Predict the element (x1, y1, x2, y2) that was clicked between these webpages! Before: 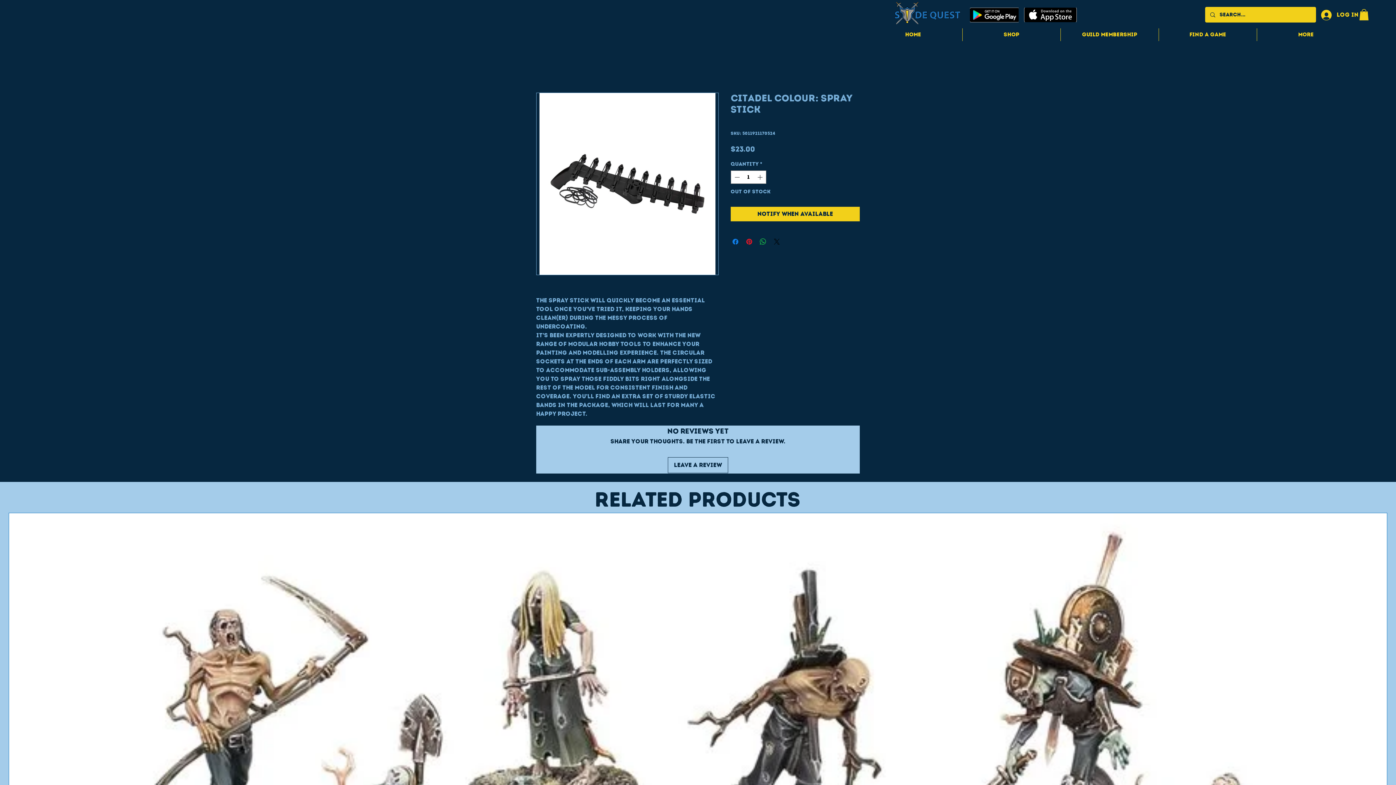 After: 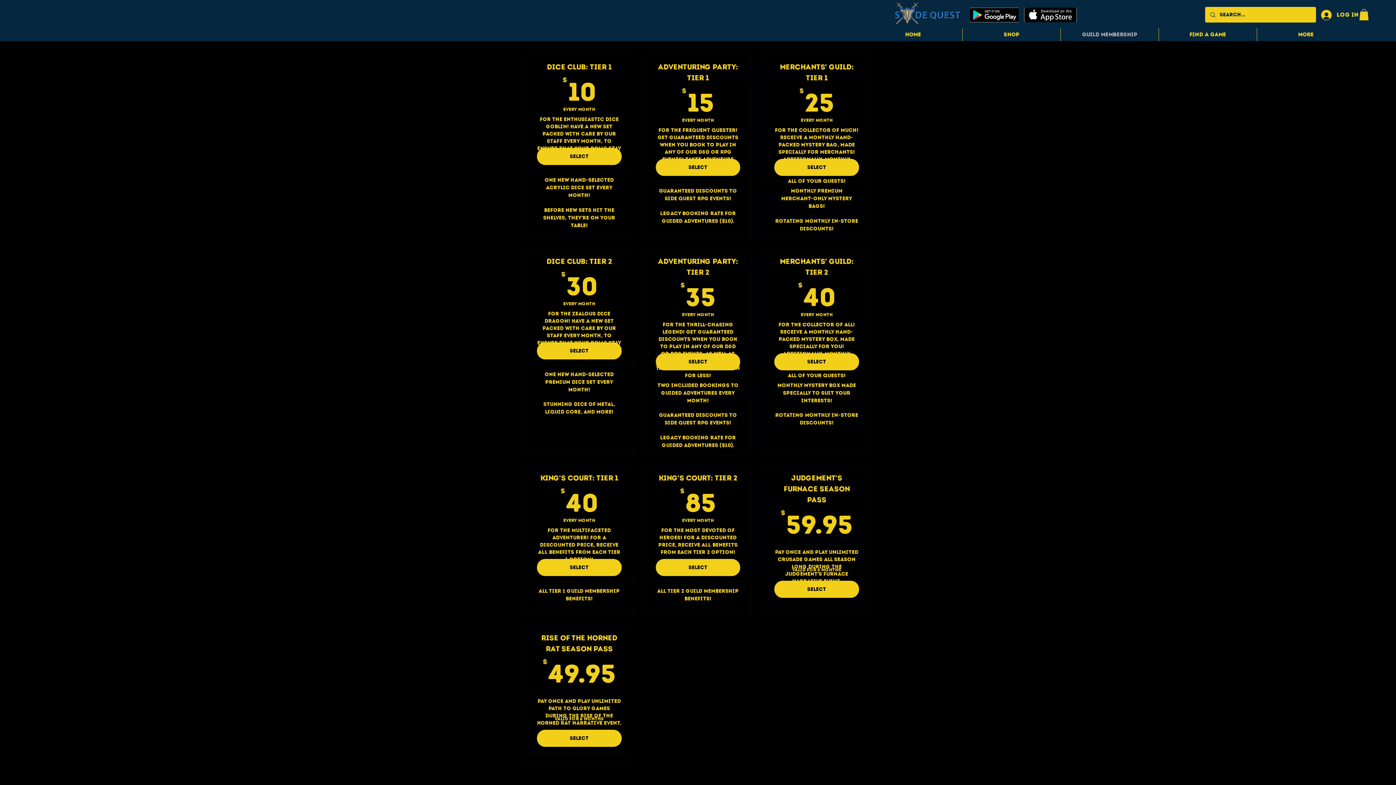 Action: label: Guild Membership bbox: (1061, 28, 1158, 41)